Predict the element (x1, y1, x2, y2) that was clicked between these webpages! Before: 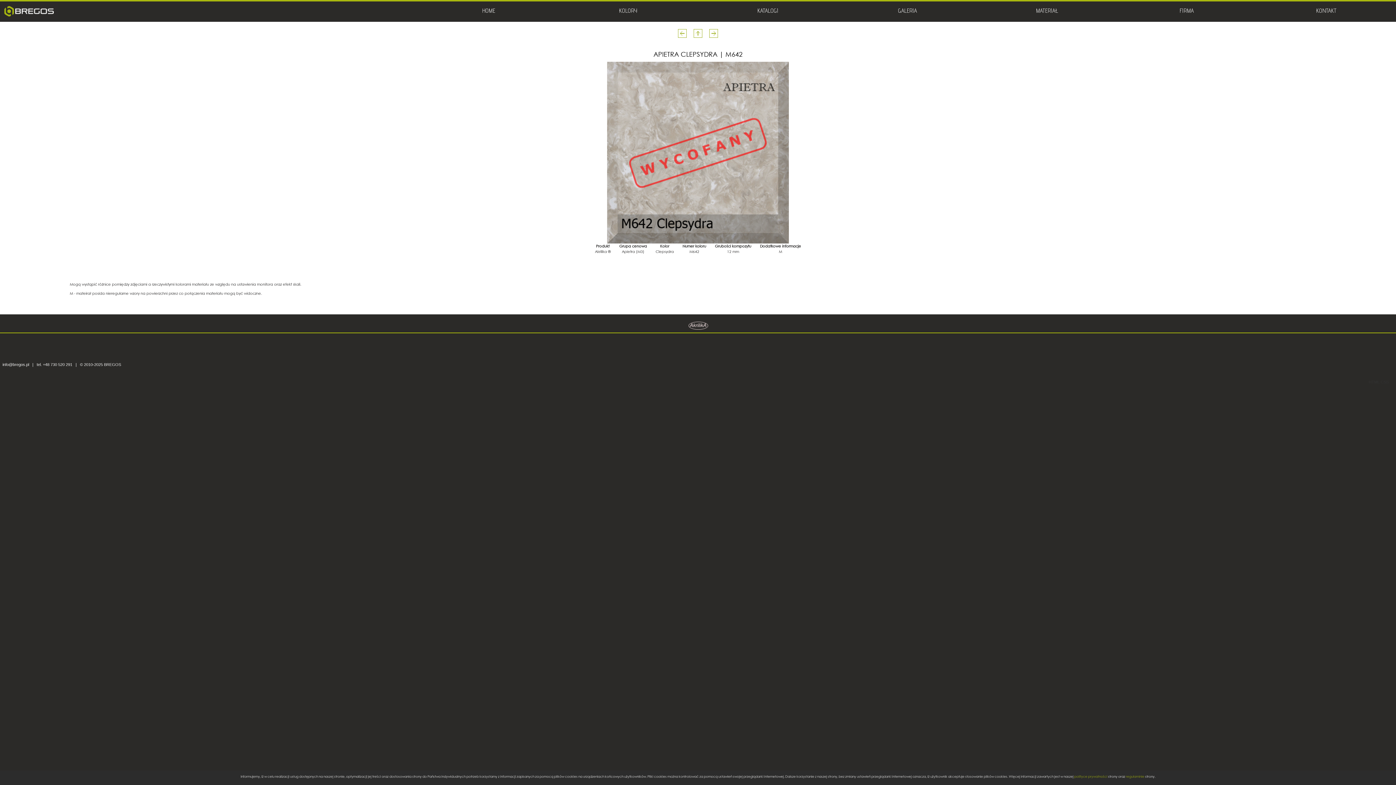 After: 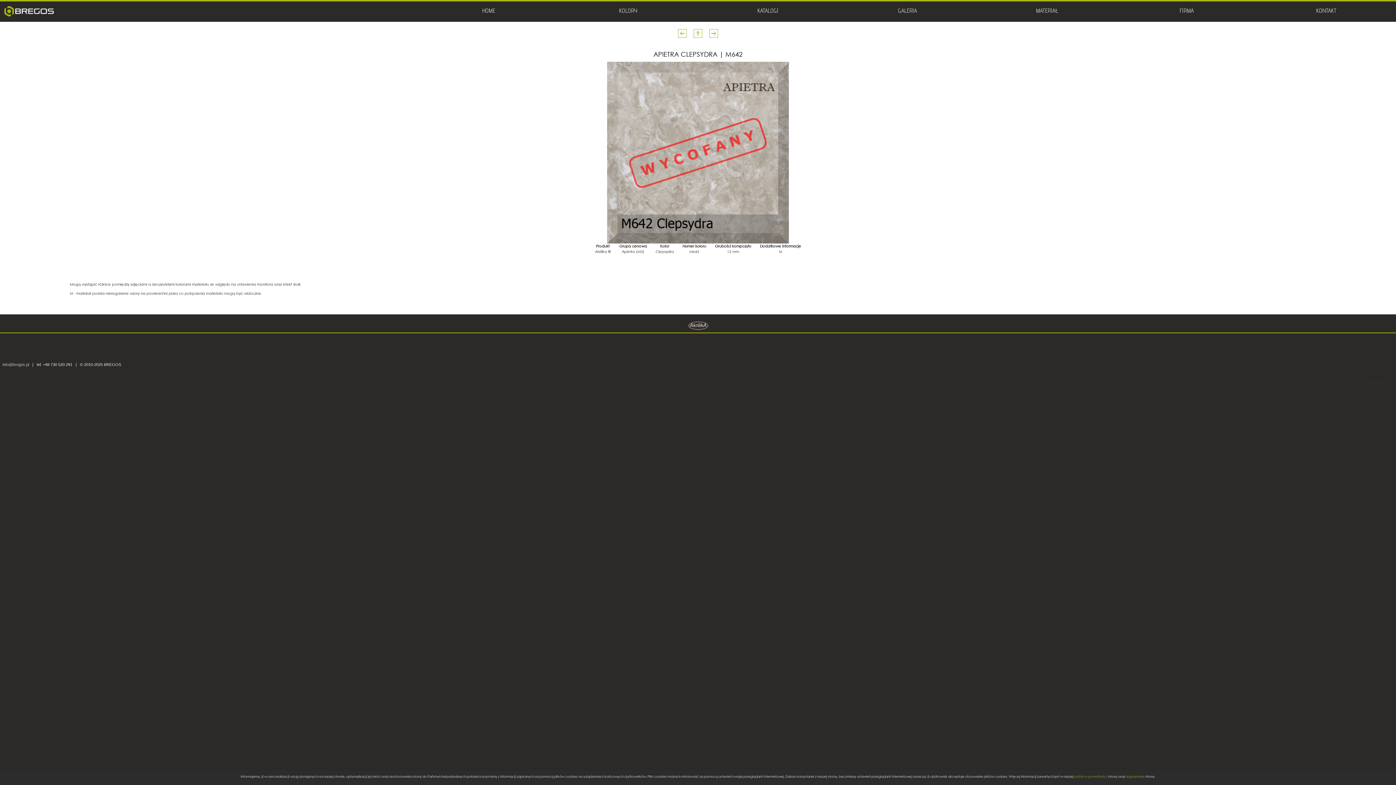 Action: label: info@bregos.pl bbox: (2, 362, 29, 366)